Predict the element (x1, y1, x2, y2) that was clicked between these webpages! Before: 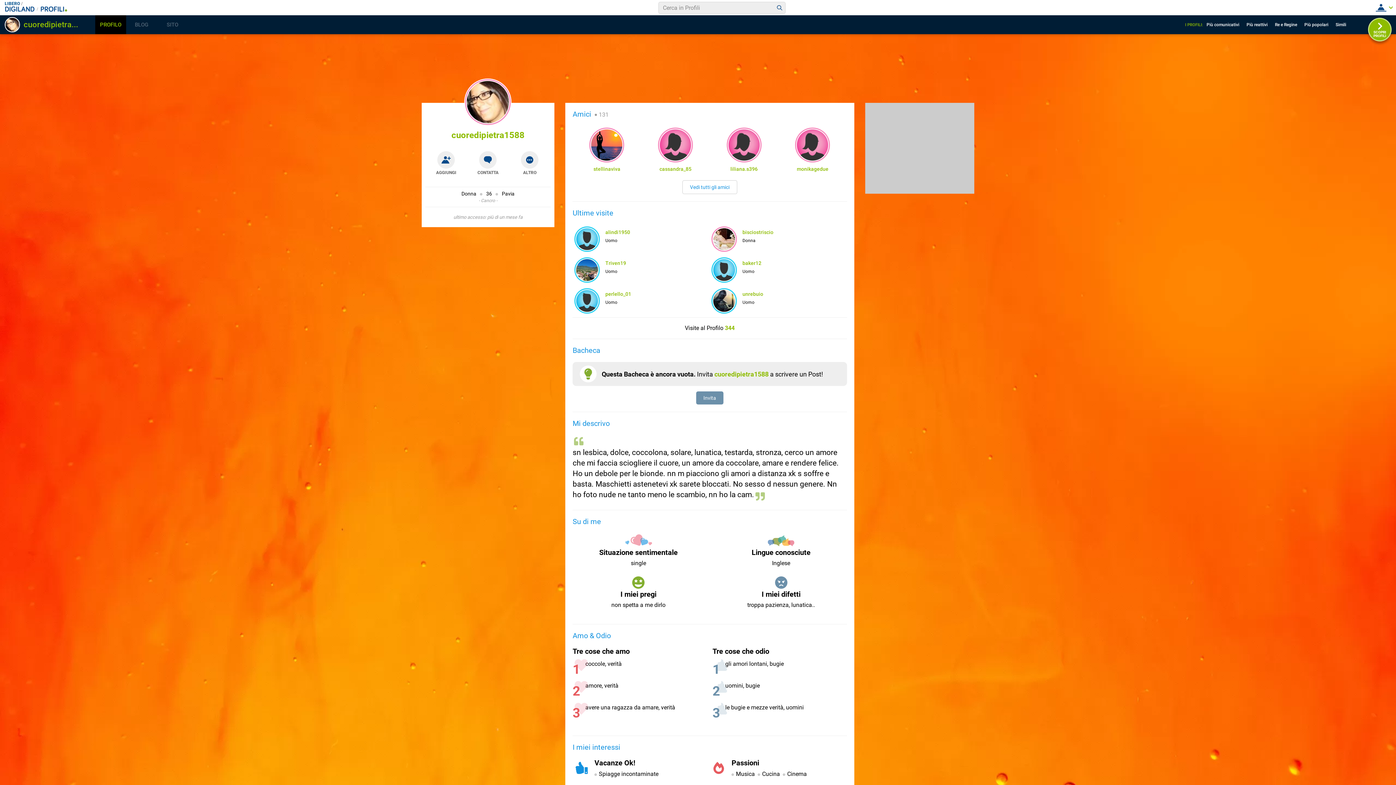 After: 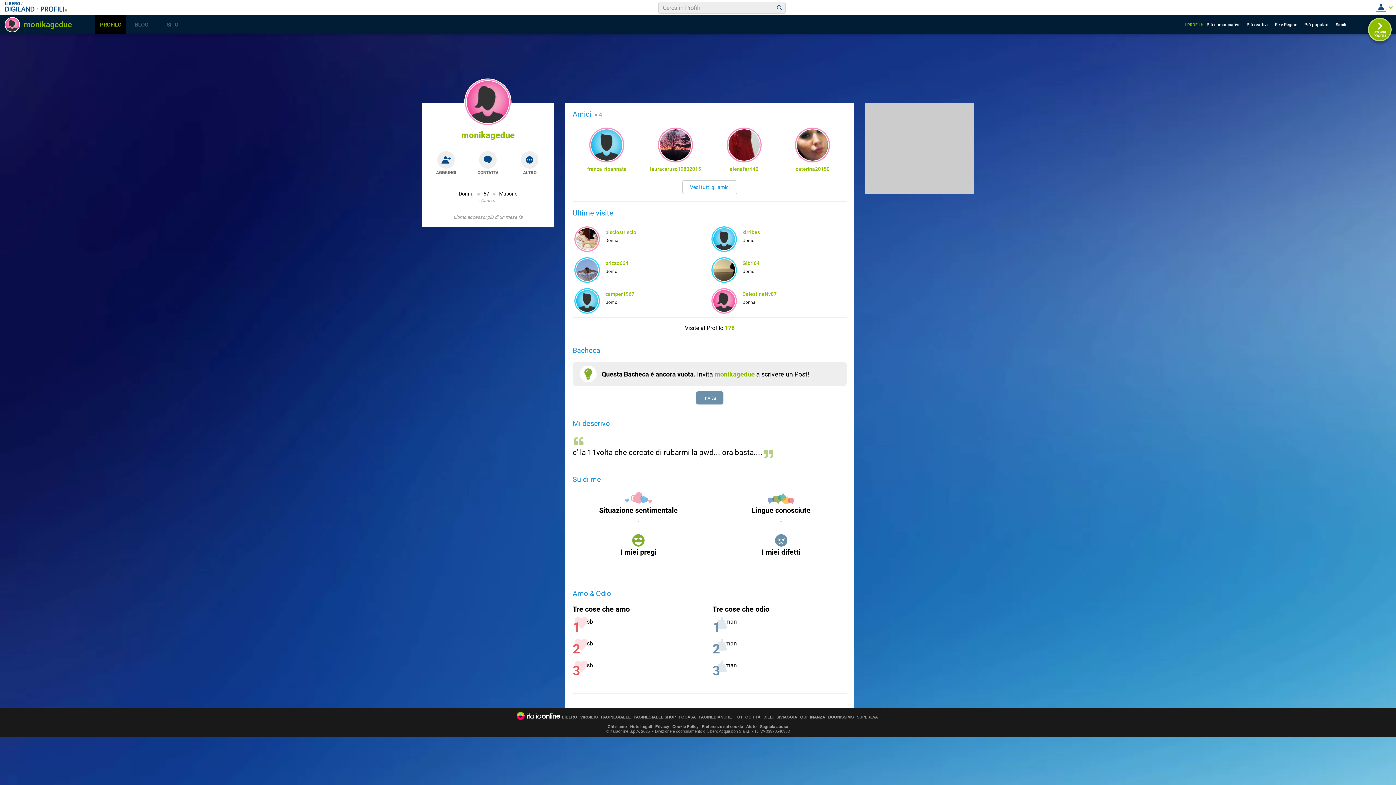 Action: bbox: (797, 129, 828, 160)